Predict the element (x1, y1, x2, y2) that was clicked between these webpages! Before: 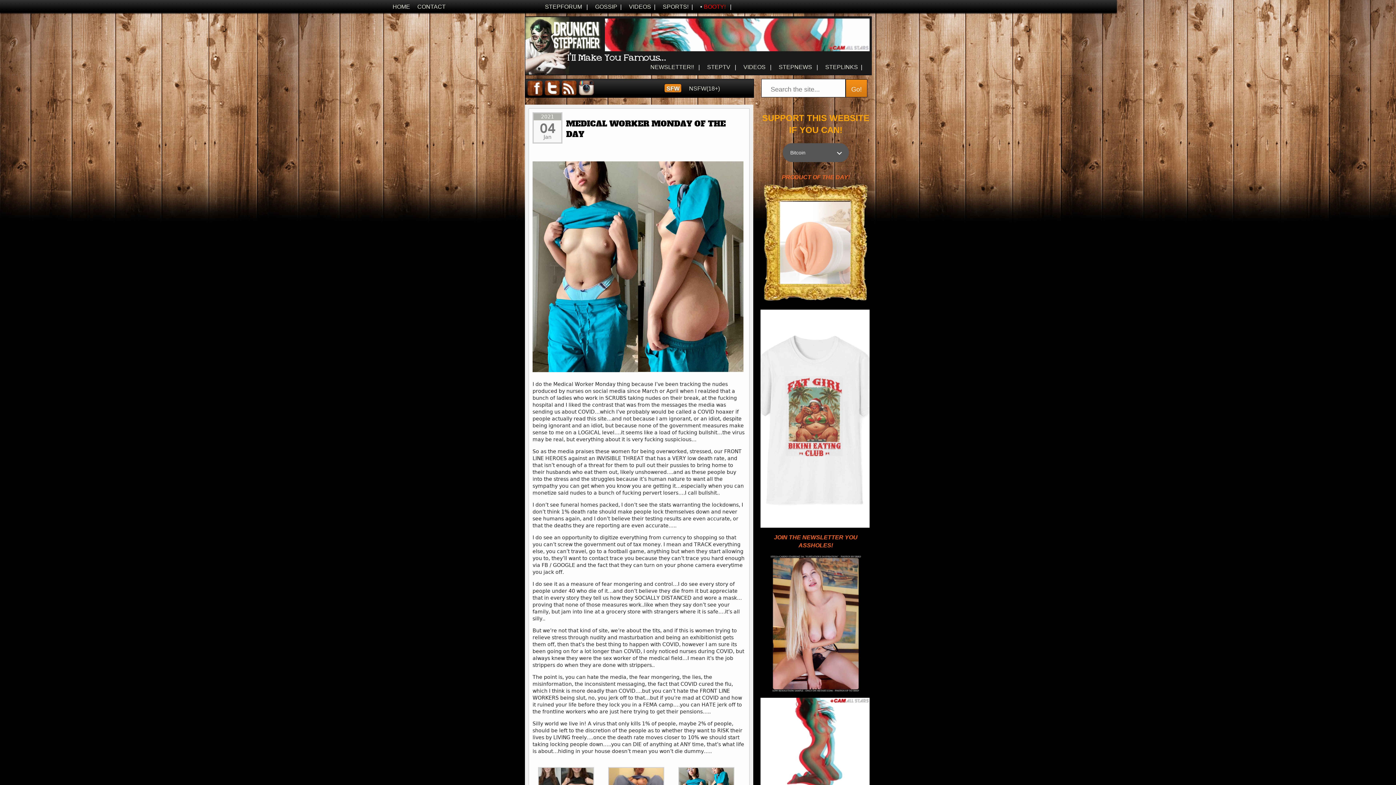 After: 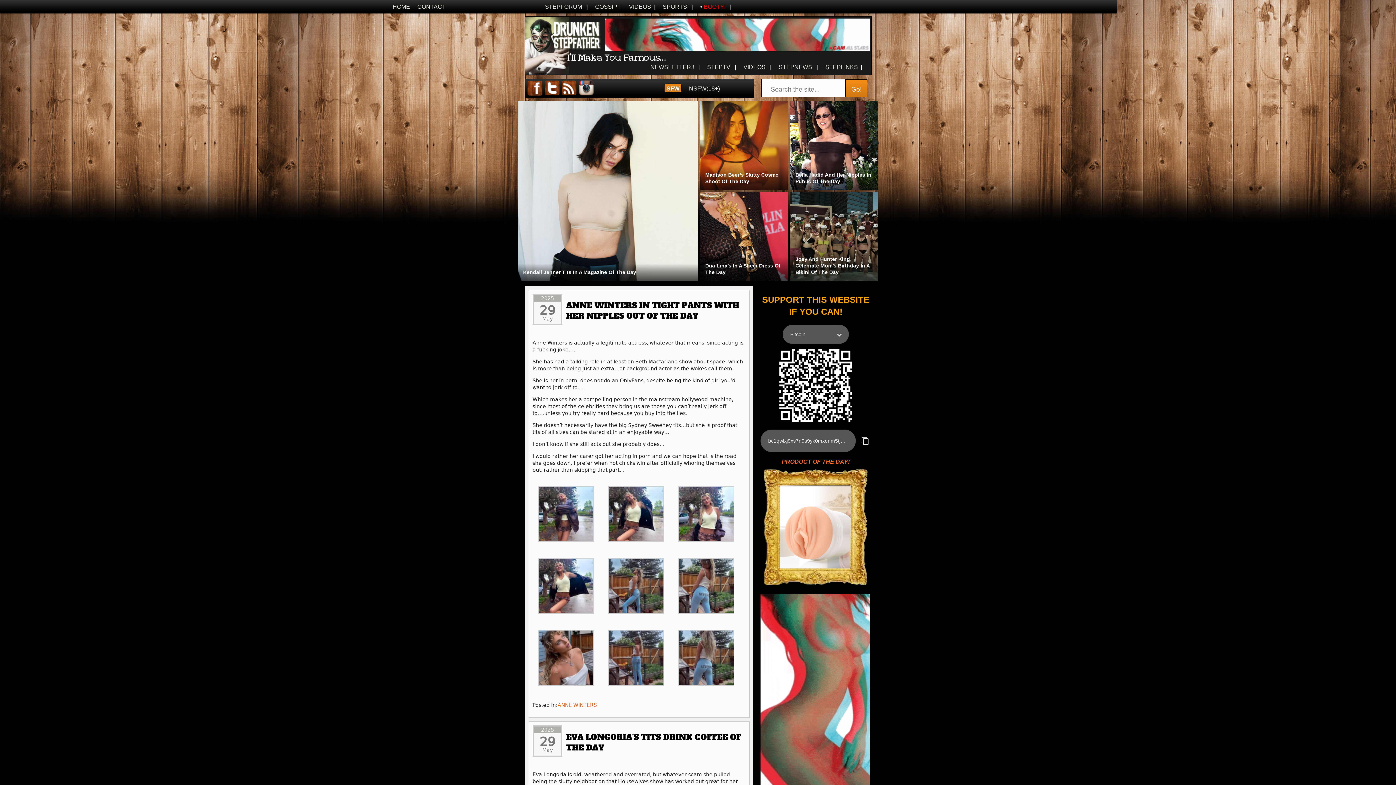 Action: bbox: (553, 18, 600, 47)